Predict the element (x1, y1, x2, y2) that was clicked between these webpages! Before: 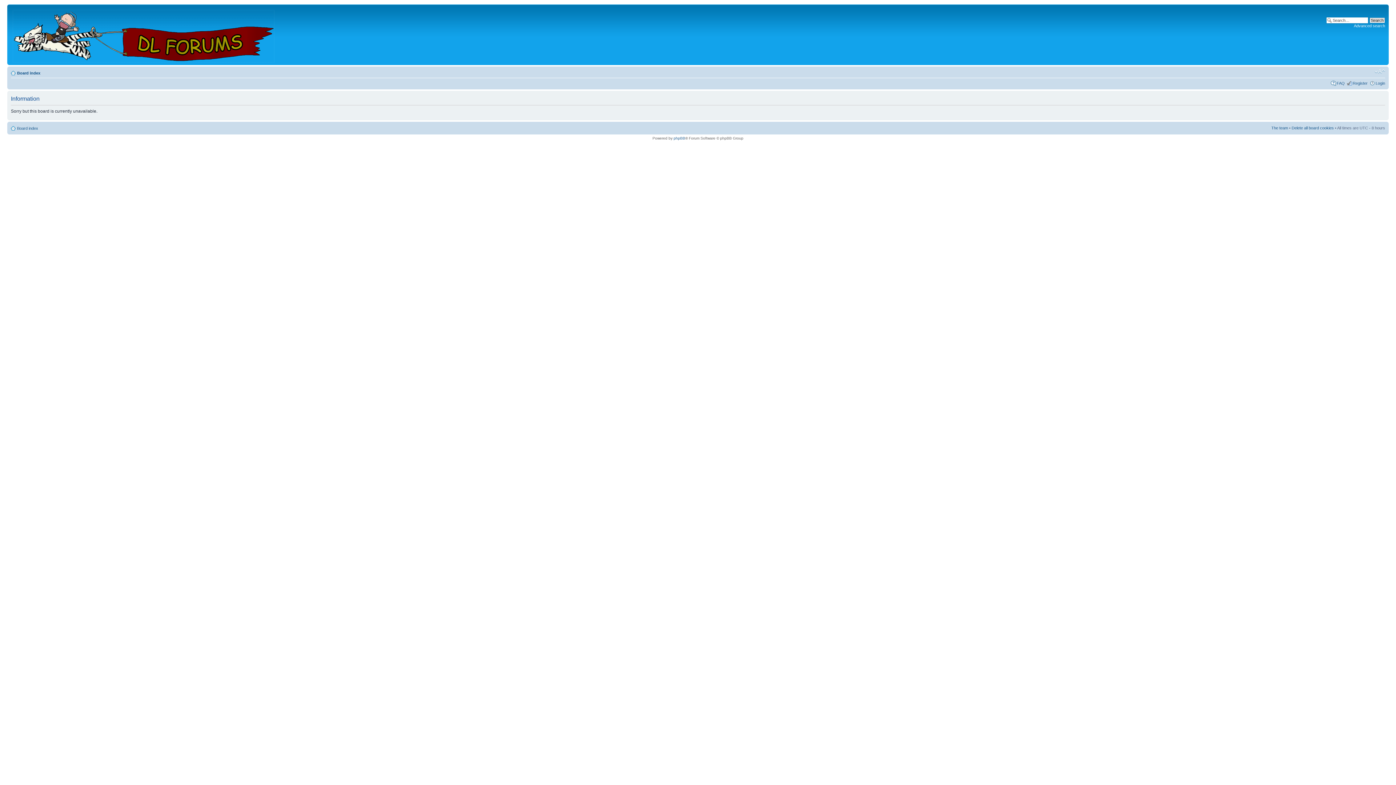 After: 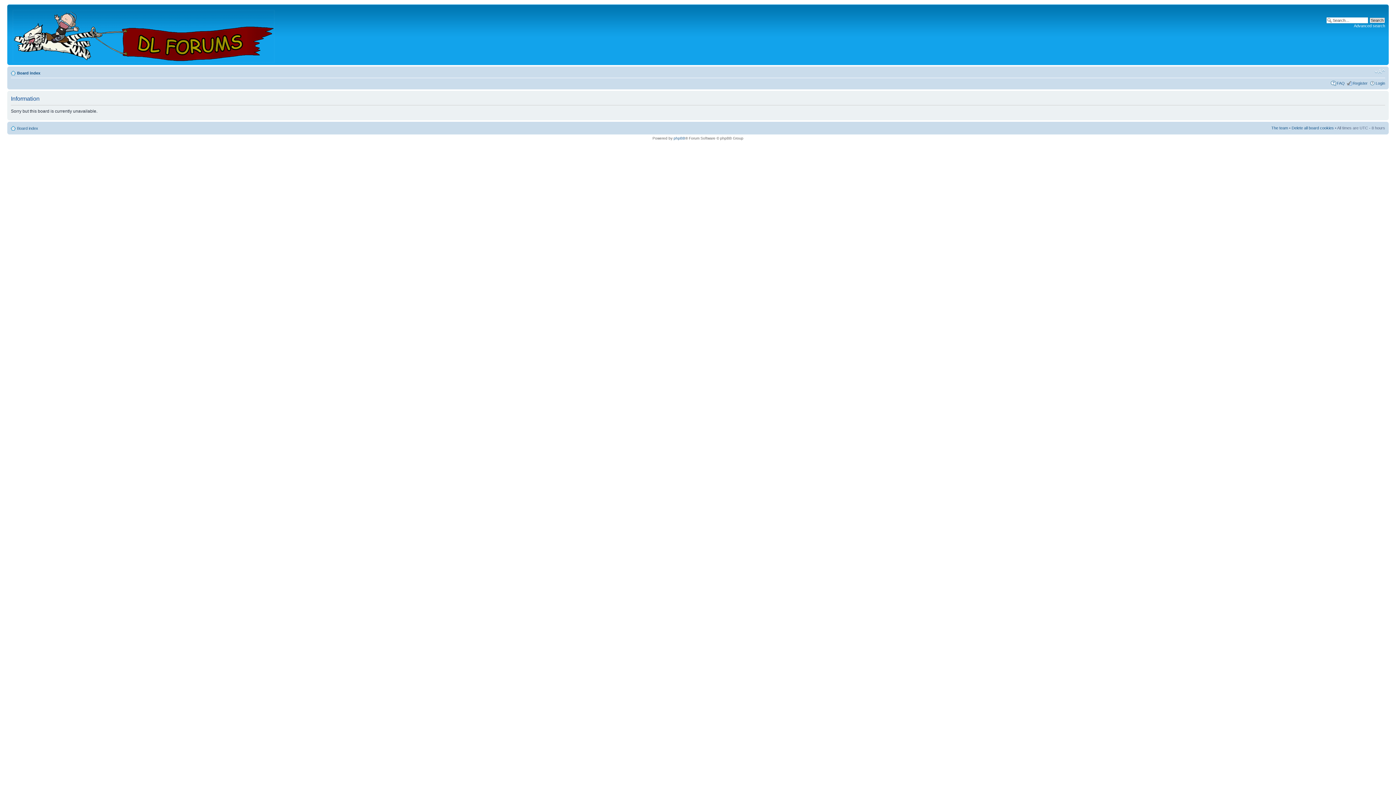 Action: bbox: (1271, 125, 1288, 130) label: The team